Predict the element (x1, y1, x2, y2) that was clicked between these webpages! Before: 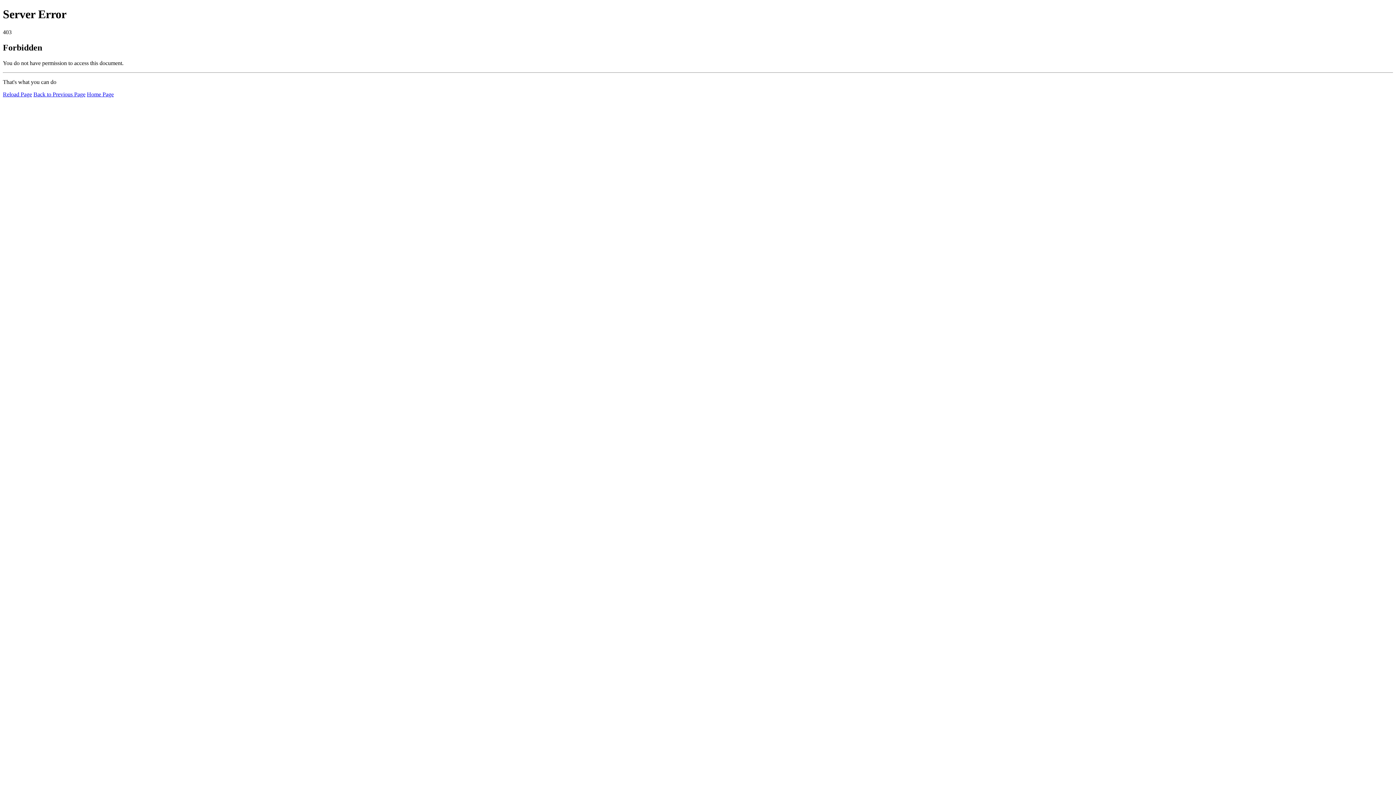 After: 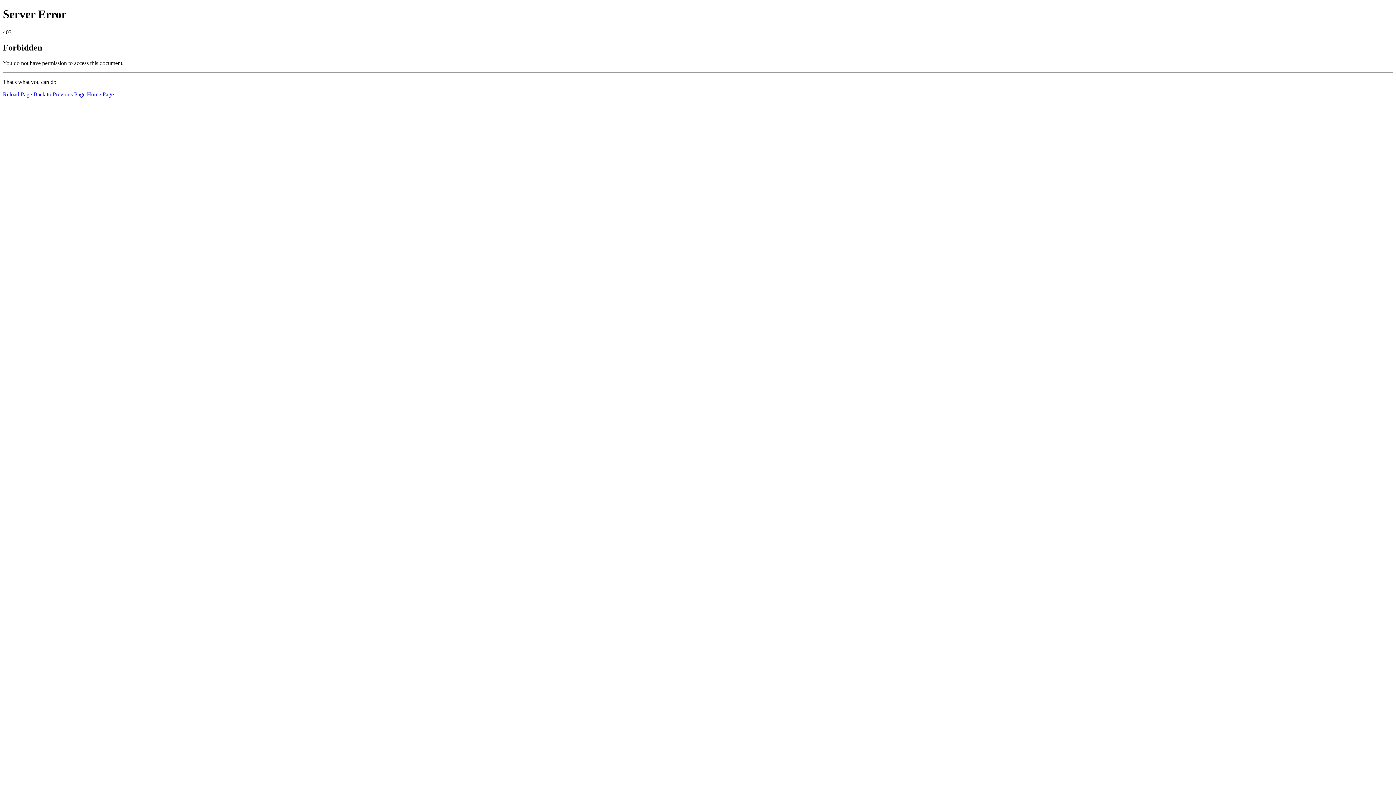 Action: bbox: (86, 91, 113, 97) label: Home Page